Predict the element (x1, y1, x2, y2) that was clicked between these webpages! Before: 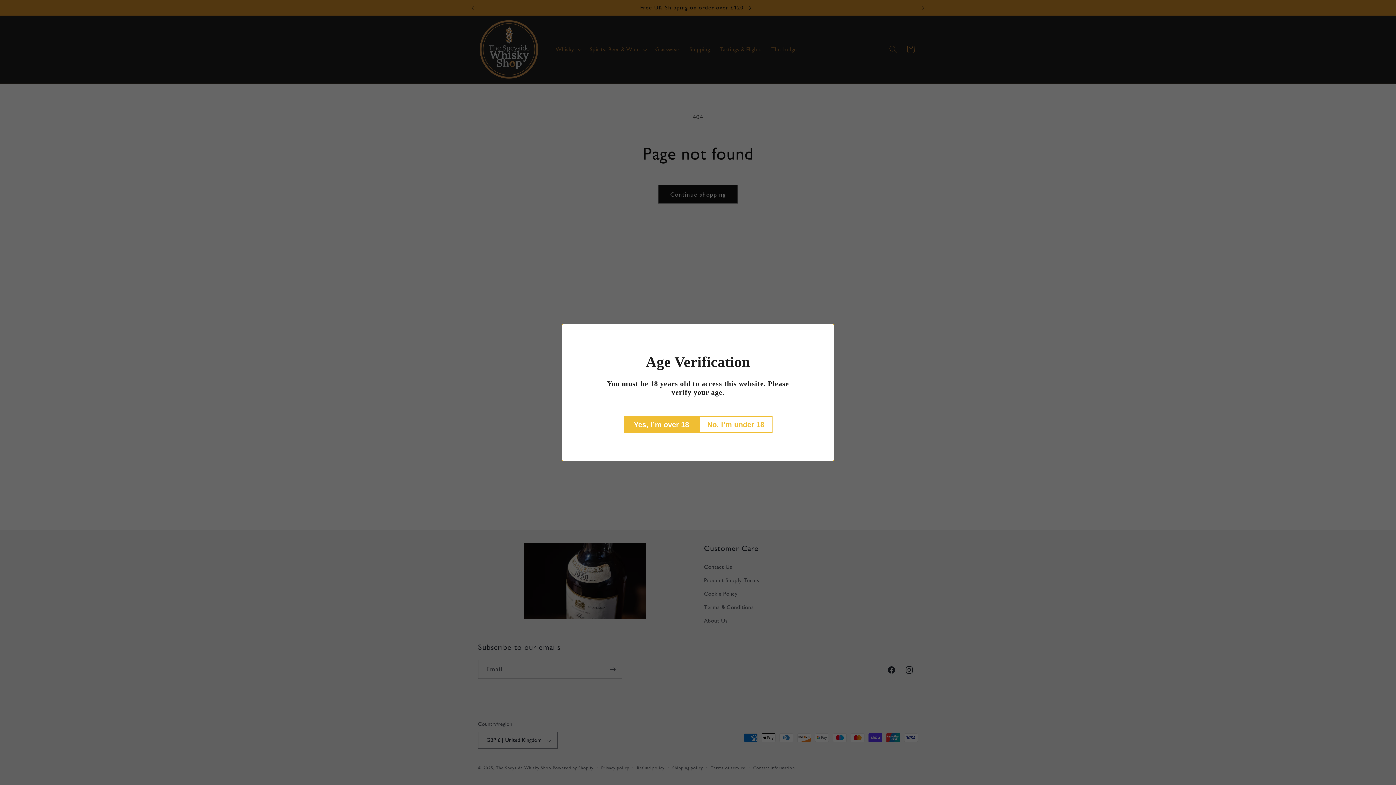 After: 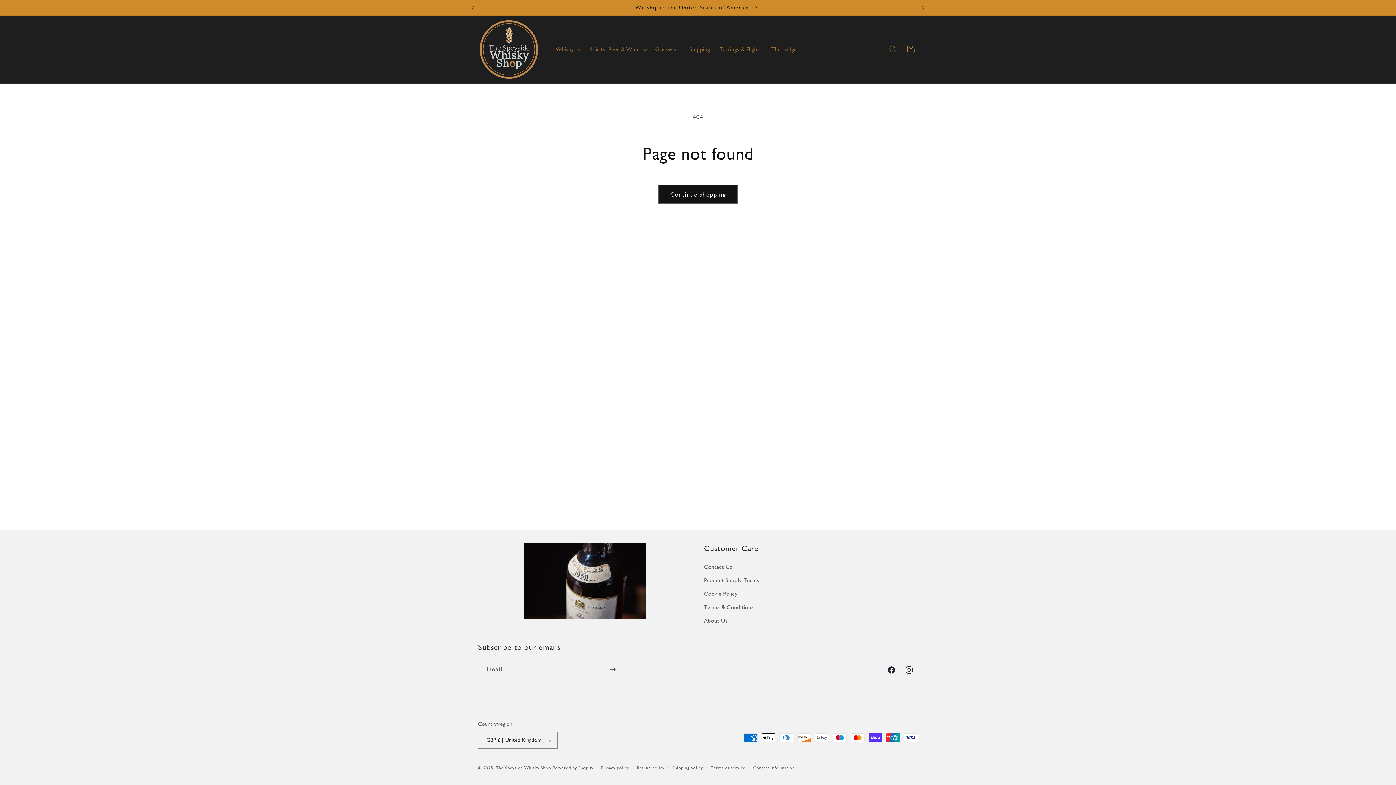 Action: bbox: (623, 416, 699, 433) label: Yes, I’m over 18